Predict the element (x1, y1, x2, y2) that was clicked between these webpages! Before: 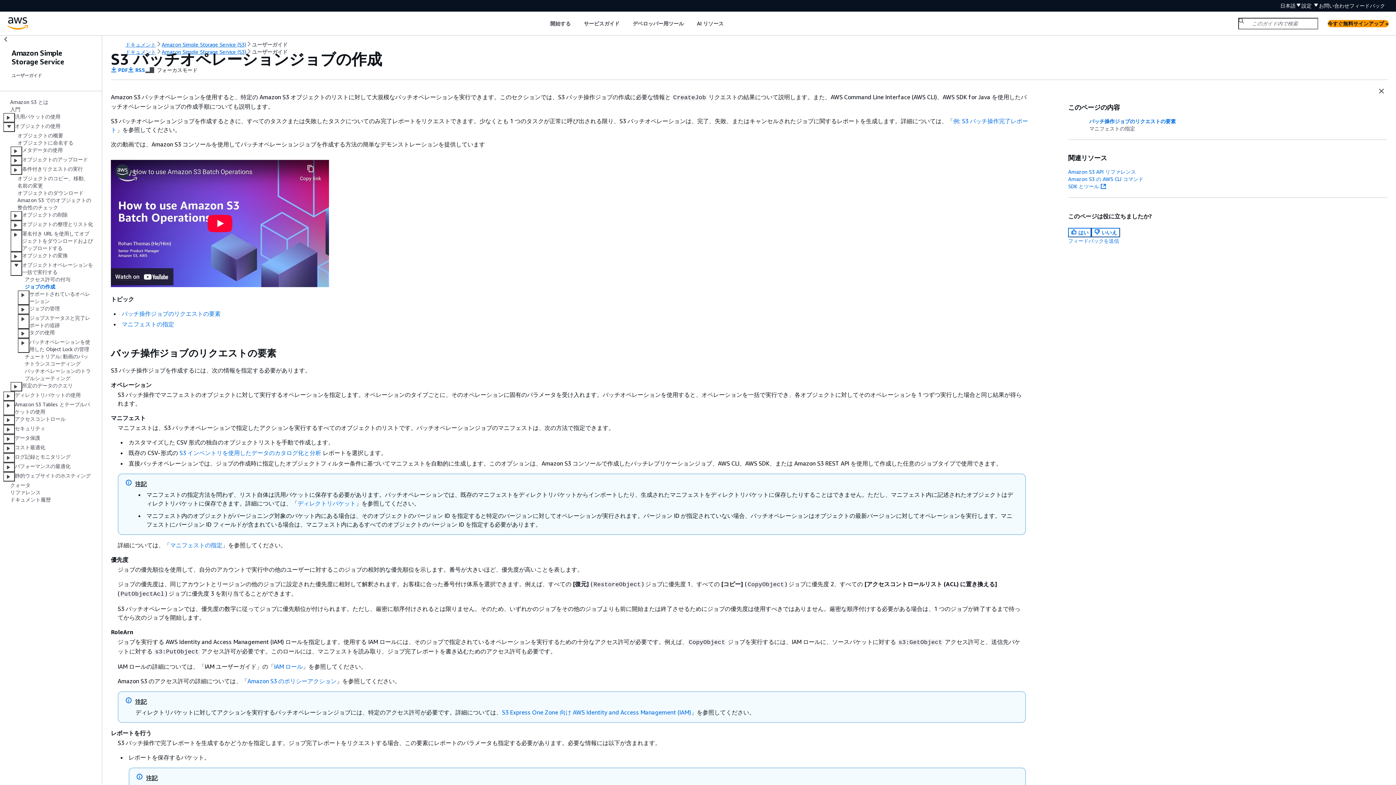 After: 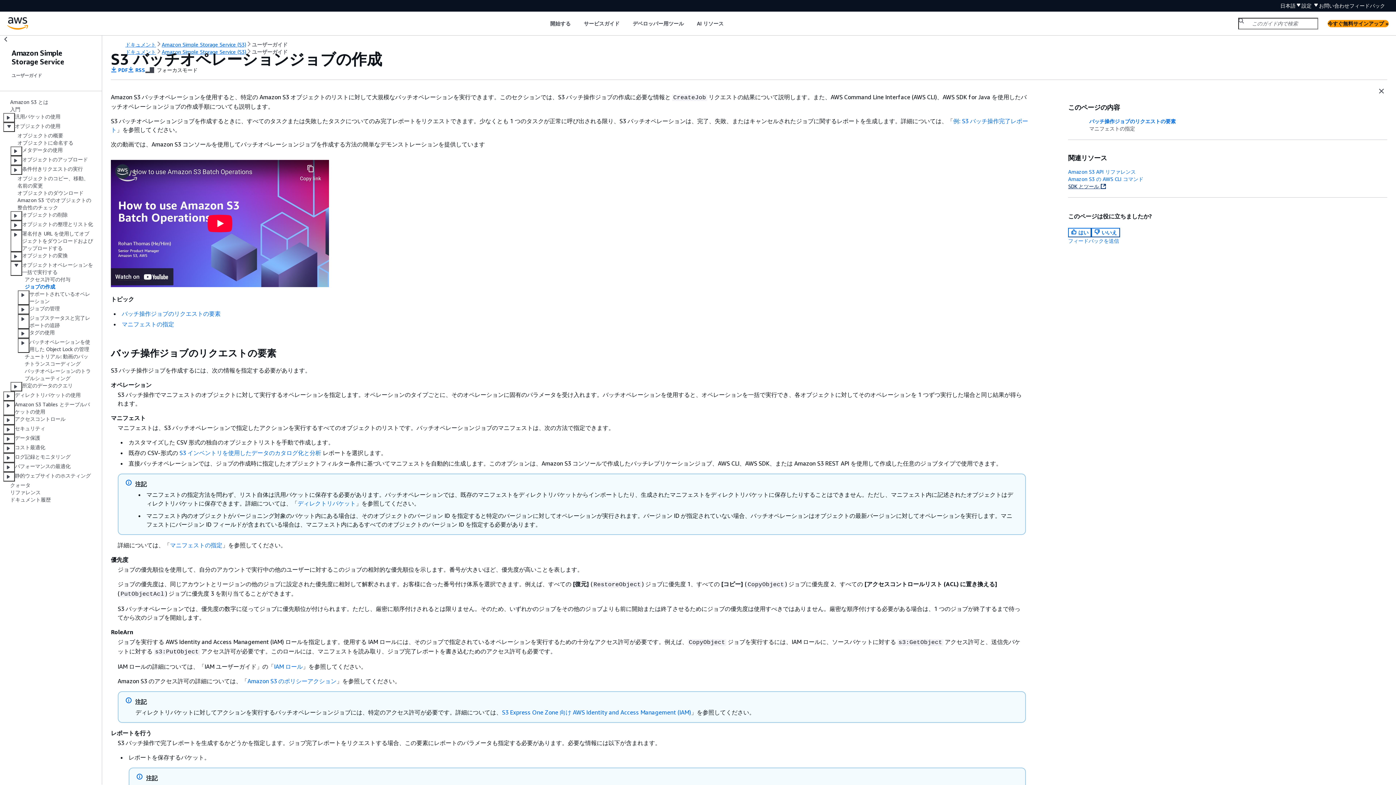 Action: label: SDK とツール  bbox: (1068, 183, 1106, 189)